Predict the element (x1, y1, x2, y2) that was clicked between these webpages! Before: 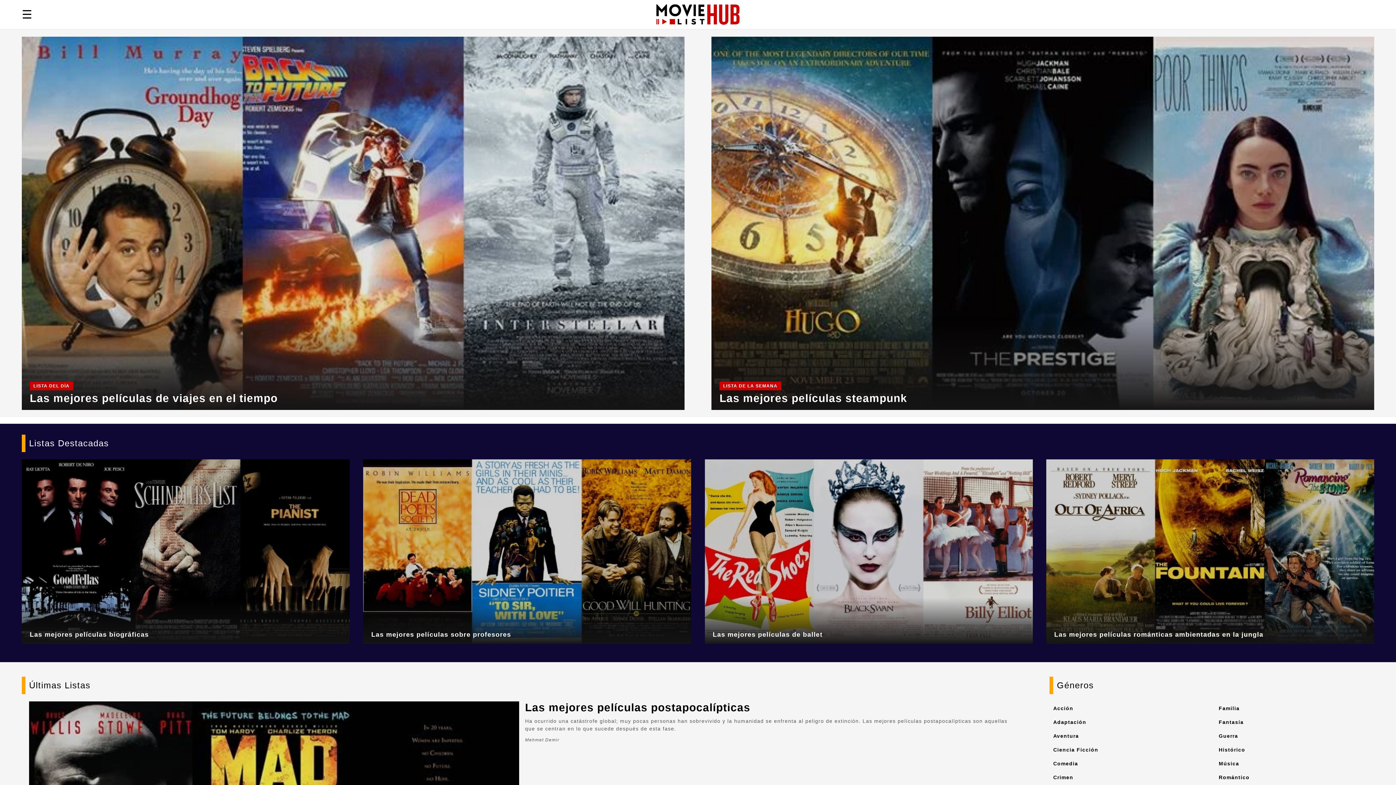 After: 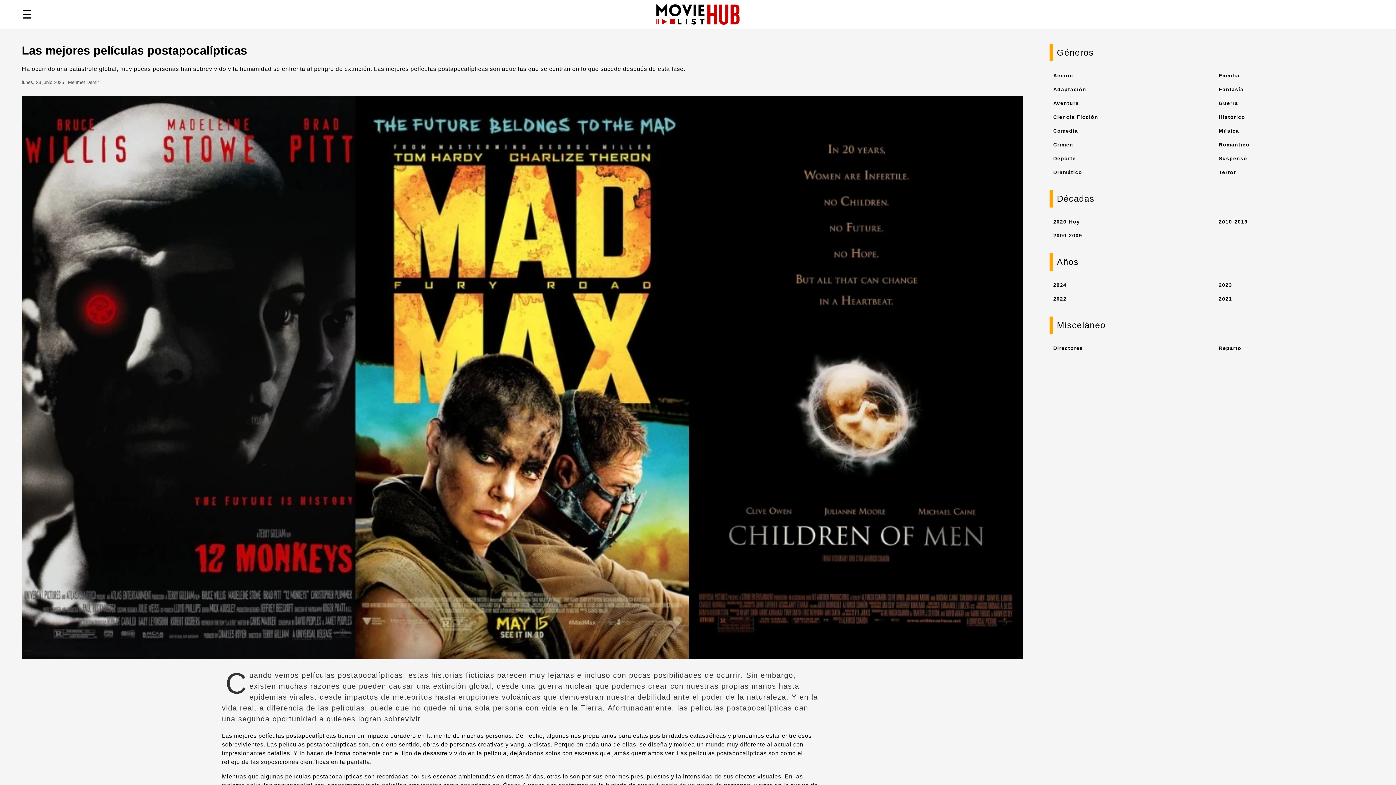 Action: label: Las mejores películas postapocalípticas bbox: (525, 701, 1015, 717)